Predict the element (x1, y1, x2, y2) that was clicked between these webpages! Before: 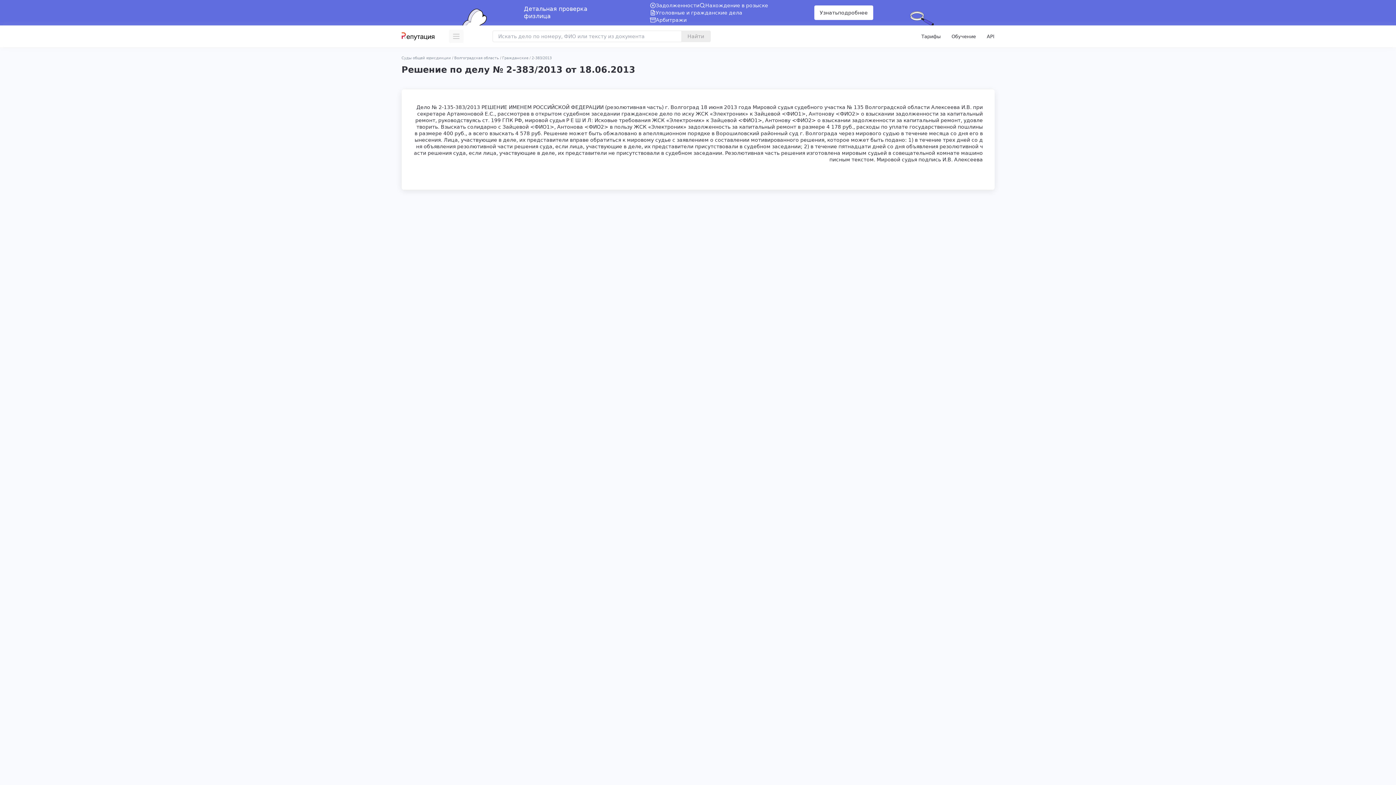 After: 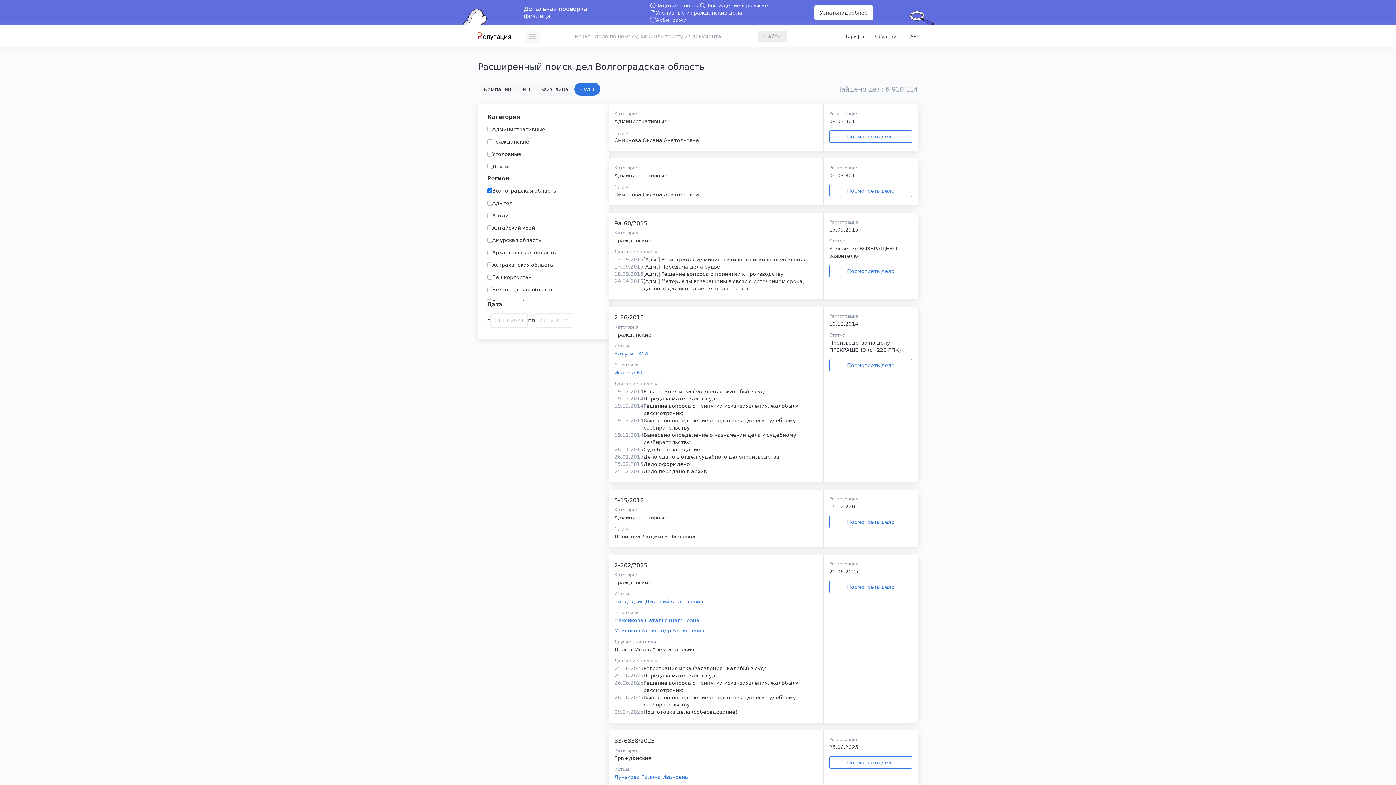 Action: bbox: (454, 56, 499, 60) label: Волгоградская область